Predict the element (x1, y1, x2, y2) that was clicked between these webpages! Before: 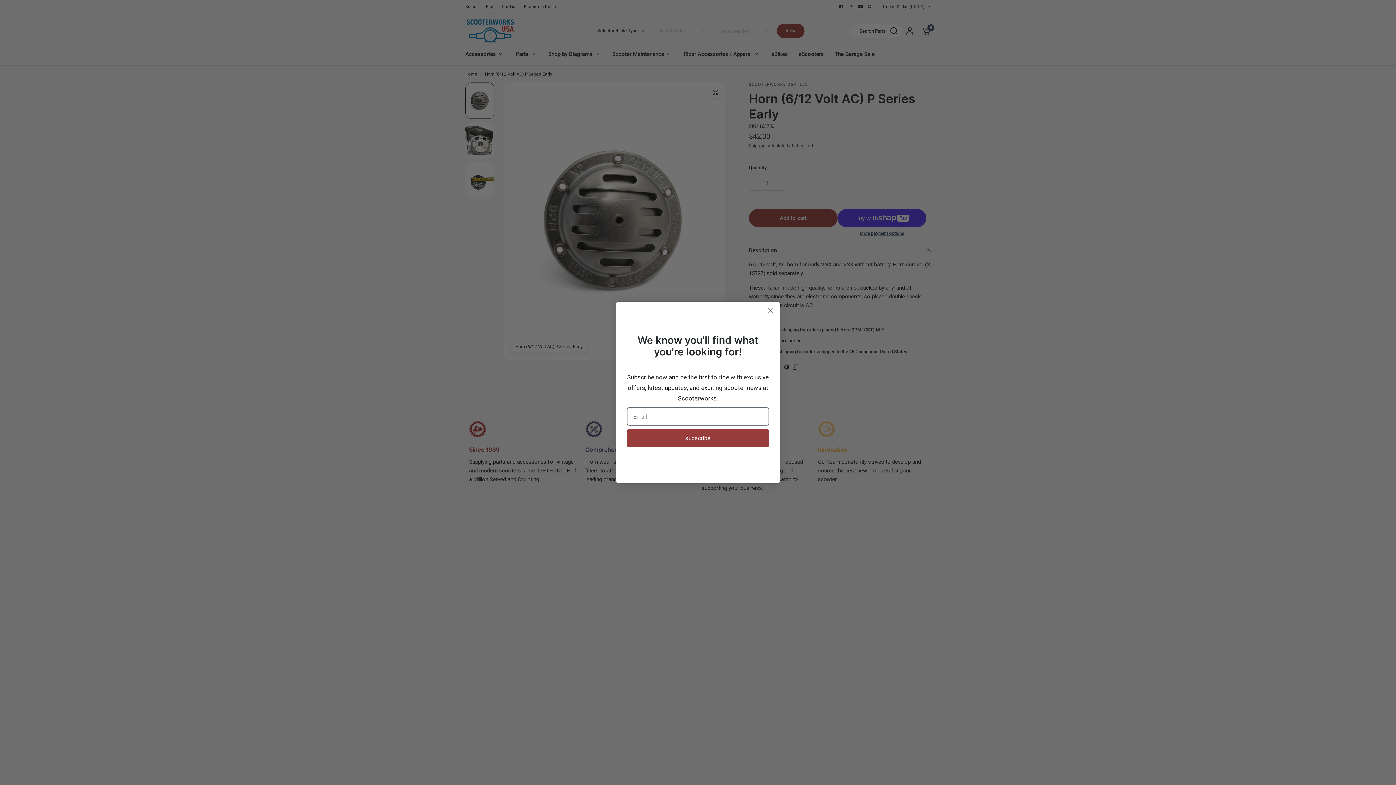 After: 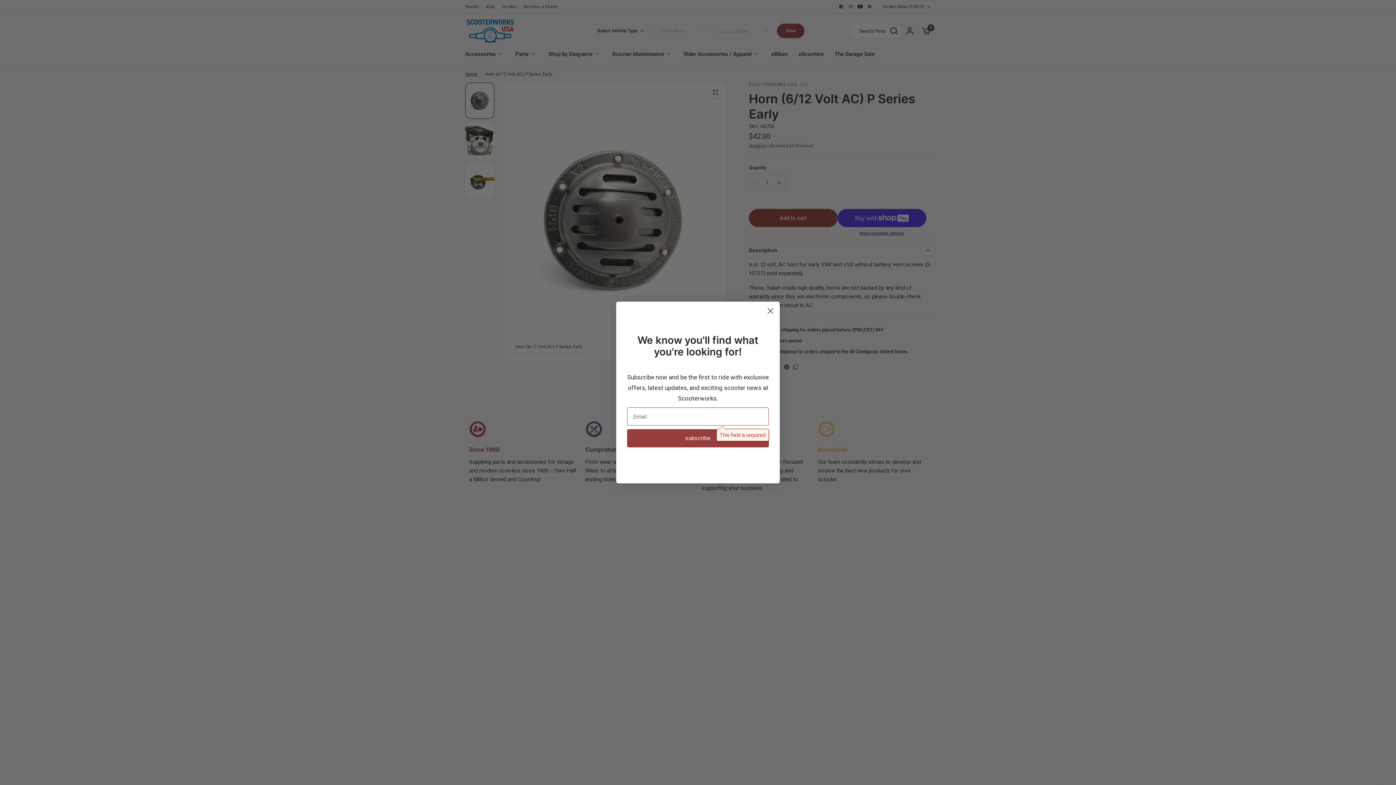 Action: label: subscribe bbox: (627, 429, 769, 447)